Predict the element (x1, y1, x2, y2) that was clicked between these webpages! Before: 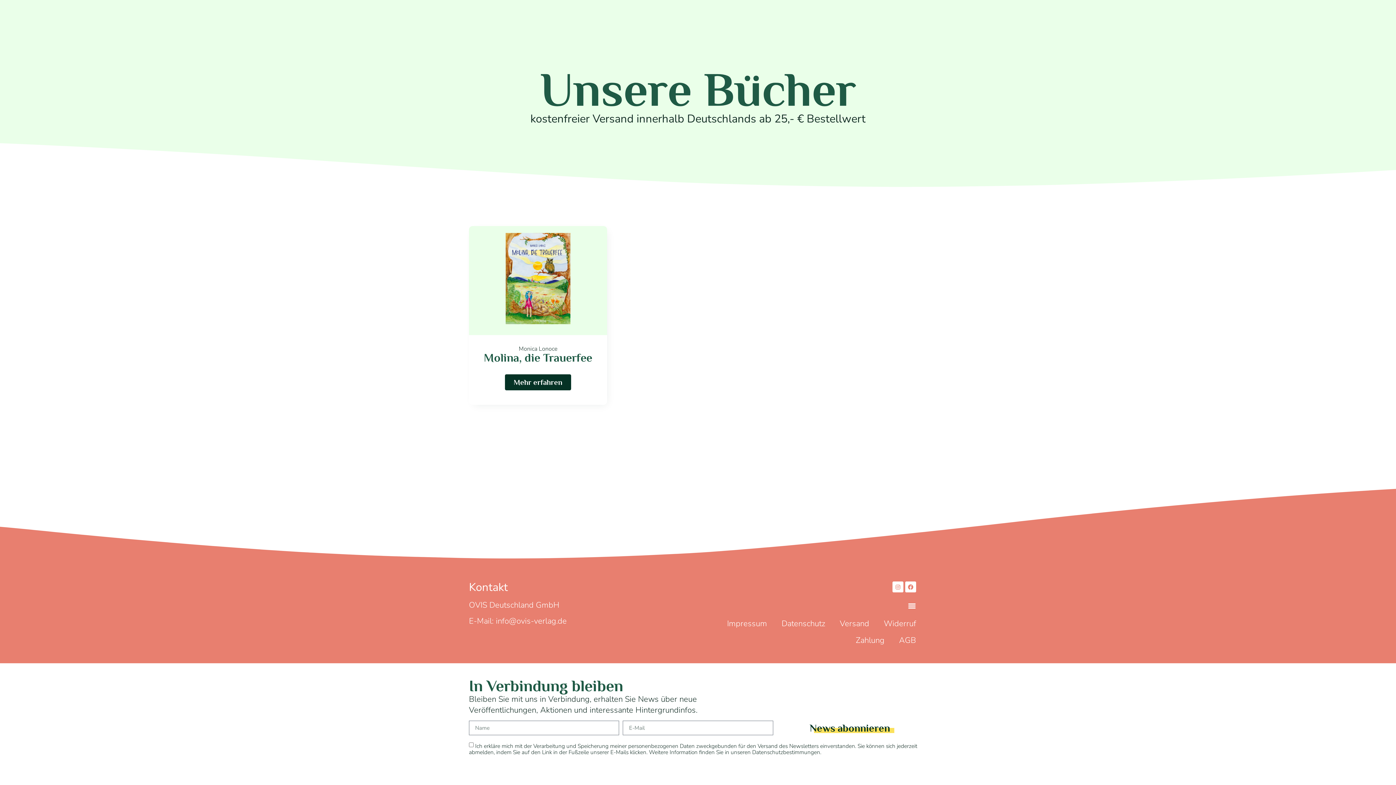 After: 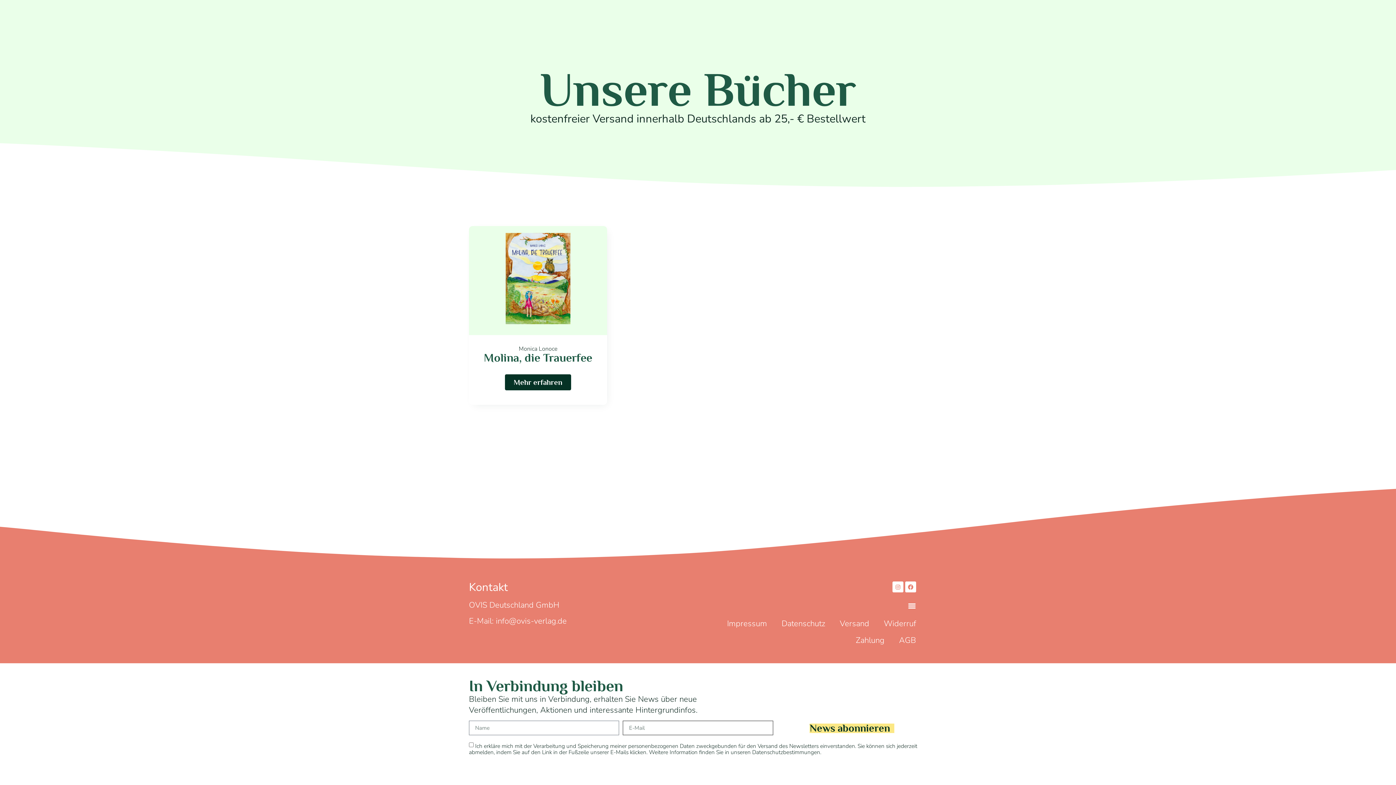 Action: bbox: (776, 721, 927, 735) label: News abonnieren